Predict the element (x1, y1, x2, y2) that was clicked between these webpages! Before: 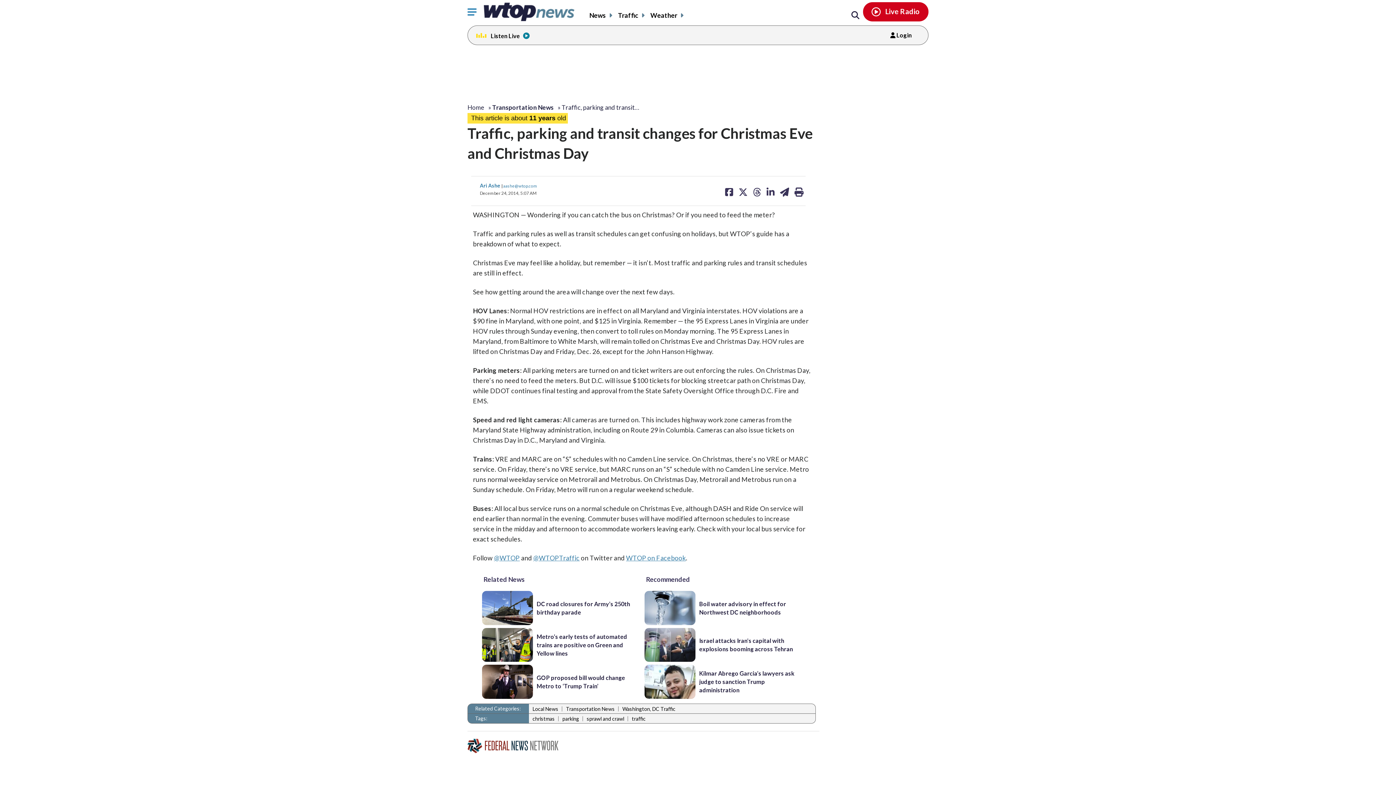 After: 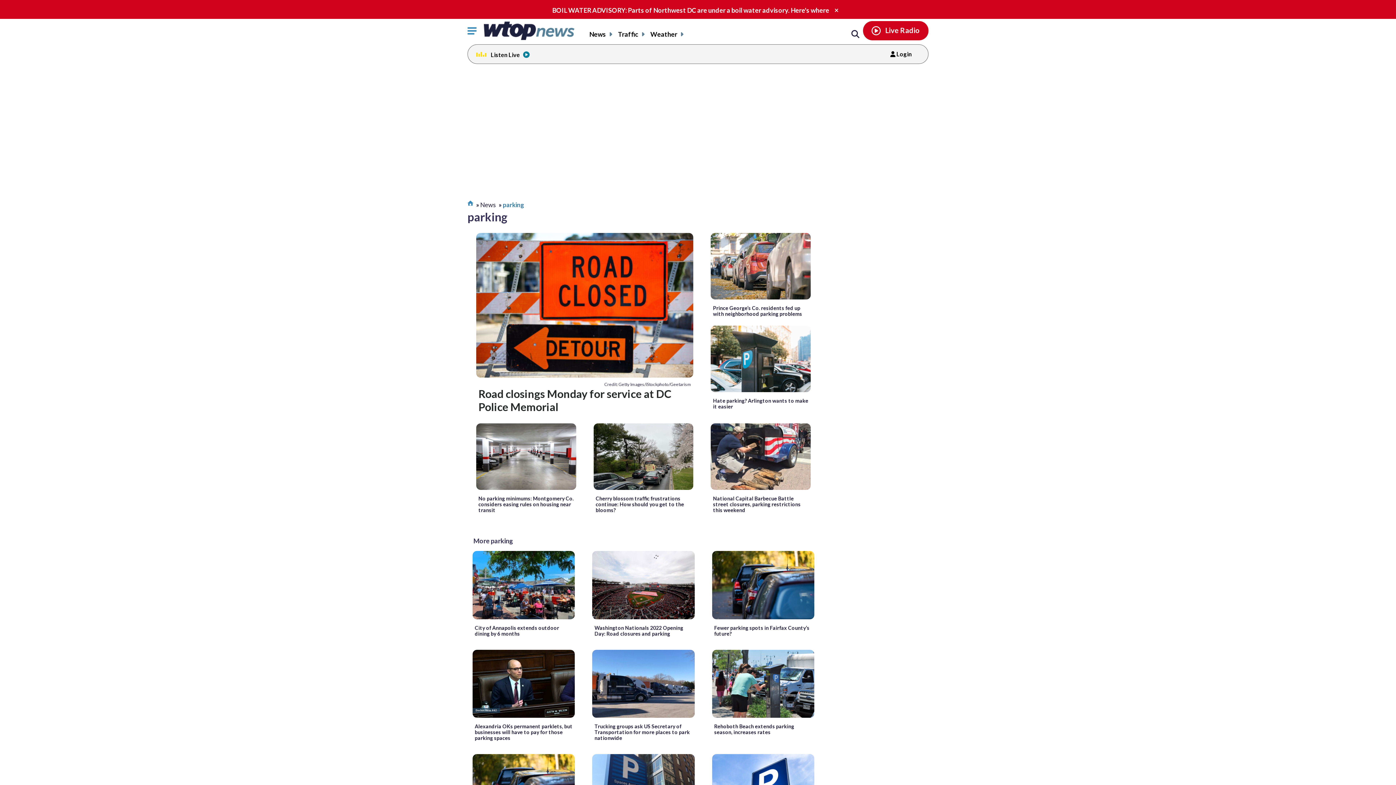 Action: bbox: (560, 716, 581, 722) label: parking